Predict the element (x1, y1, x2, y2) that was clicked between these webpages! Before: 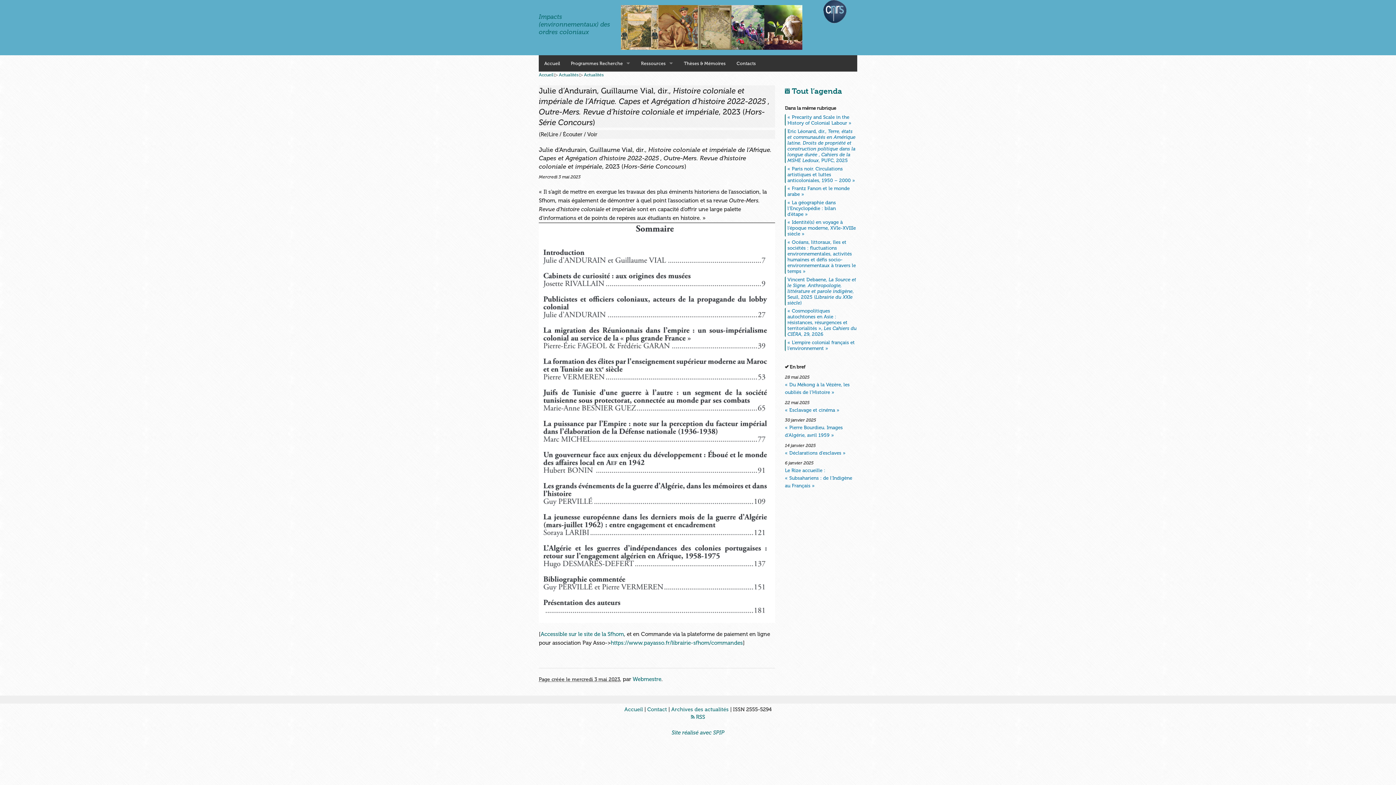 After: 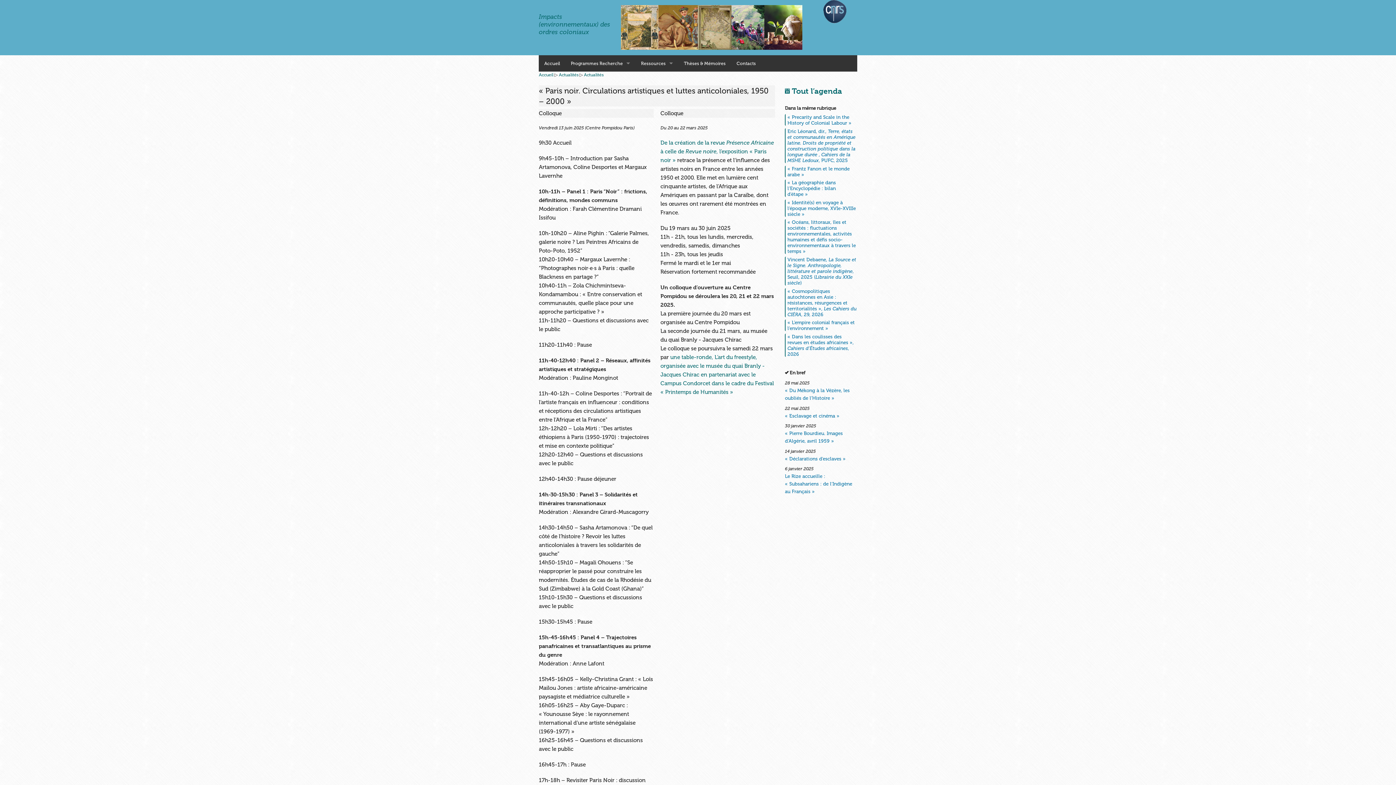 Action: label: « Paris noir. Circulations artistiques et luttes anticoloniales, 1950 – 2000 » bbox: (787, 165, 857, 183)